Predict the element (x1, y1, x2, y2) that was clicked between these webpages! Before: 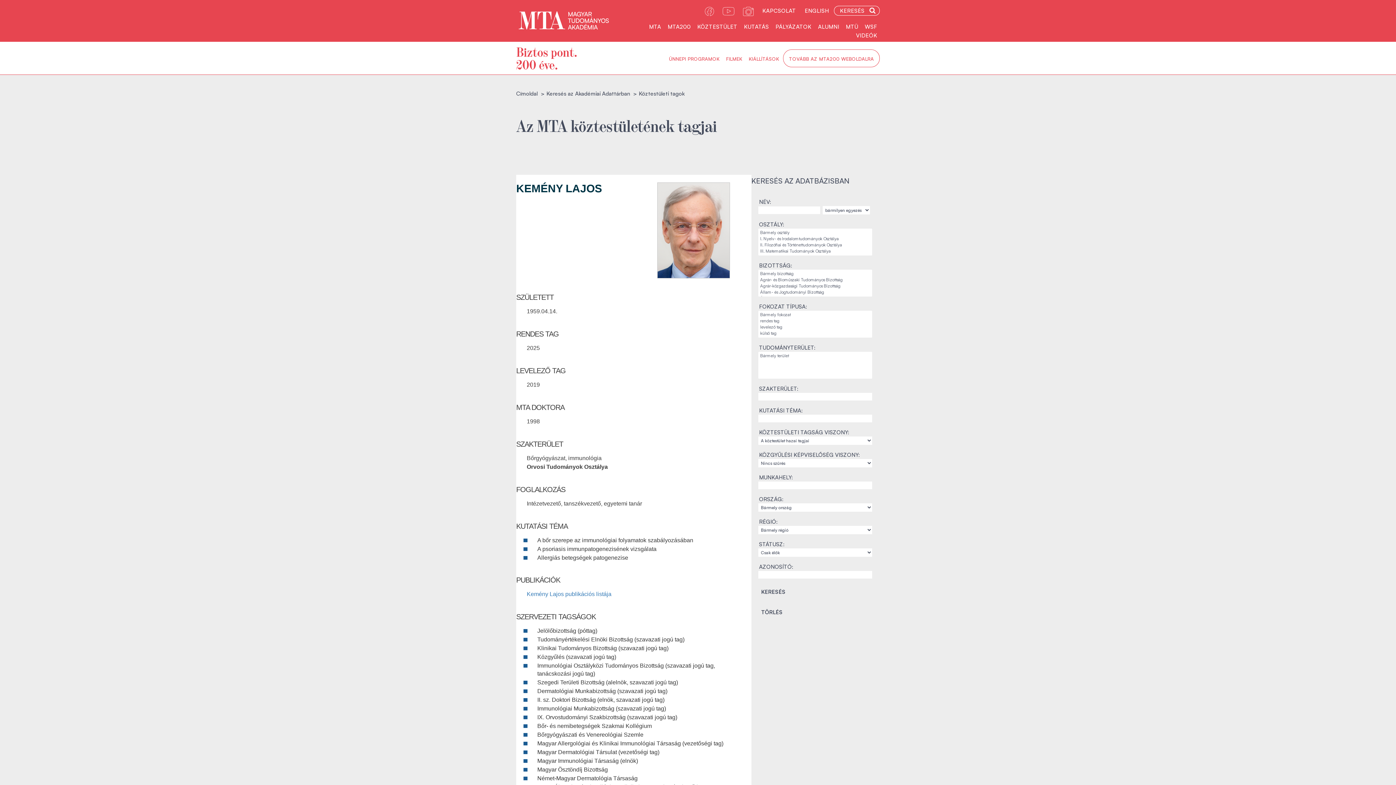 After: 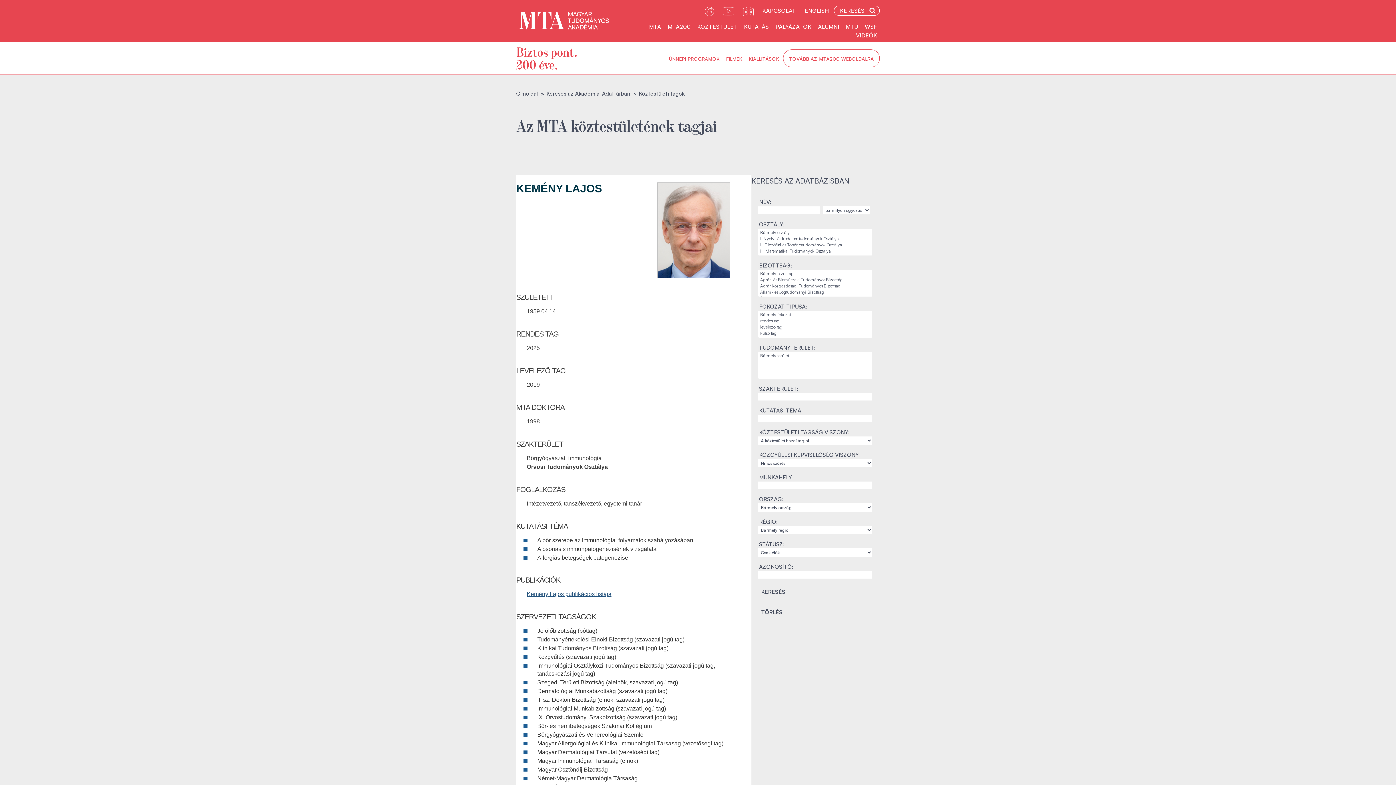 Action: bbox: (526, 591, 611, 597) label: Kemény Lajos publikációs listája